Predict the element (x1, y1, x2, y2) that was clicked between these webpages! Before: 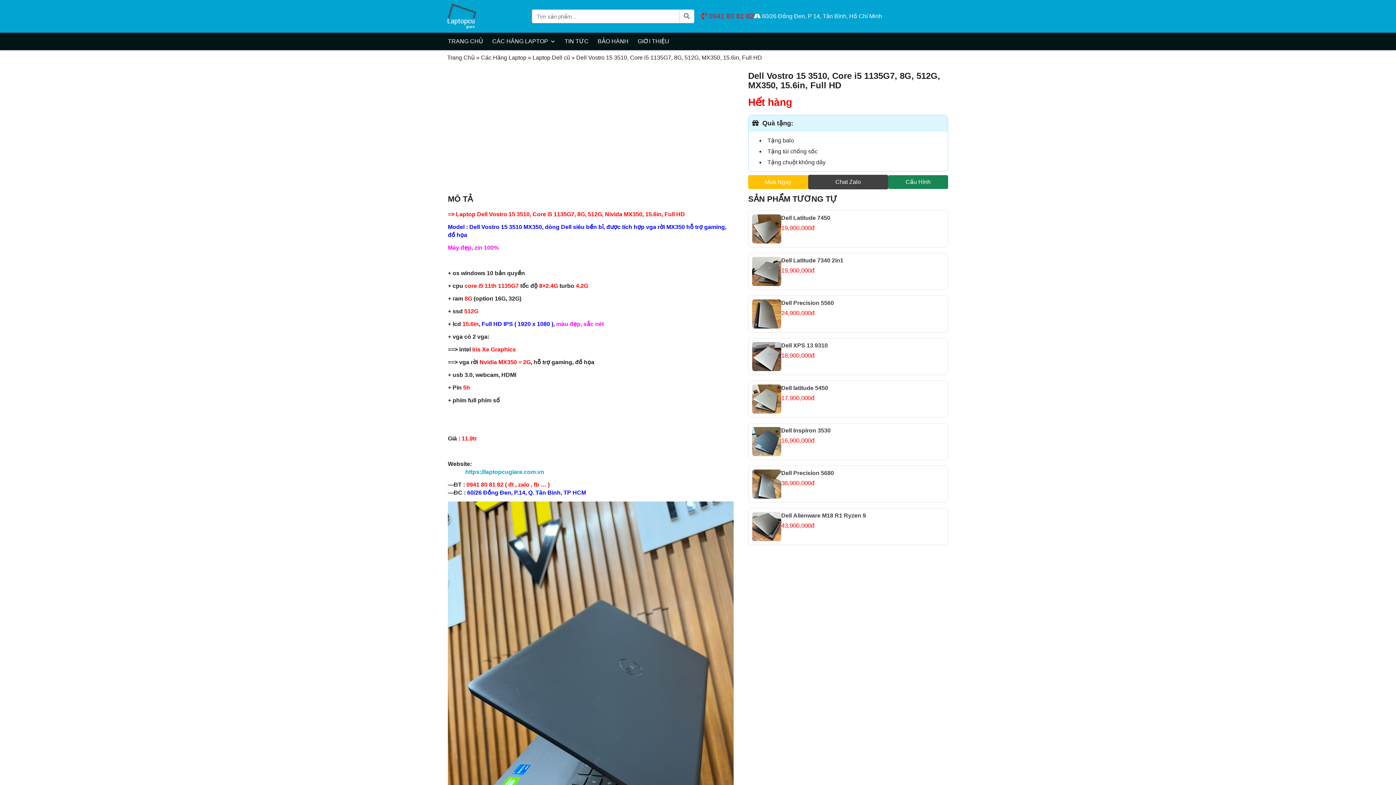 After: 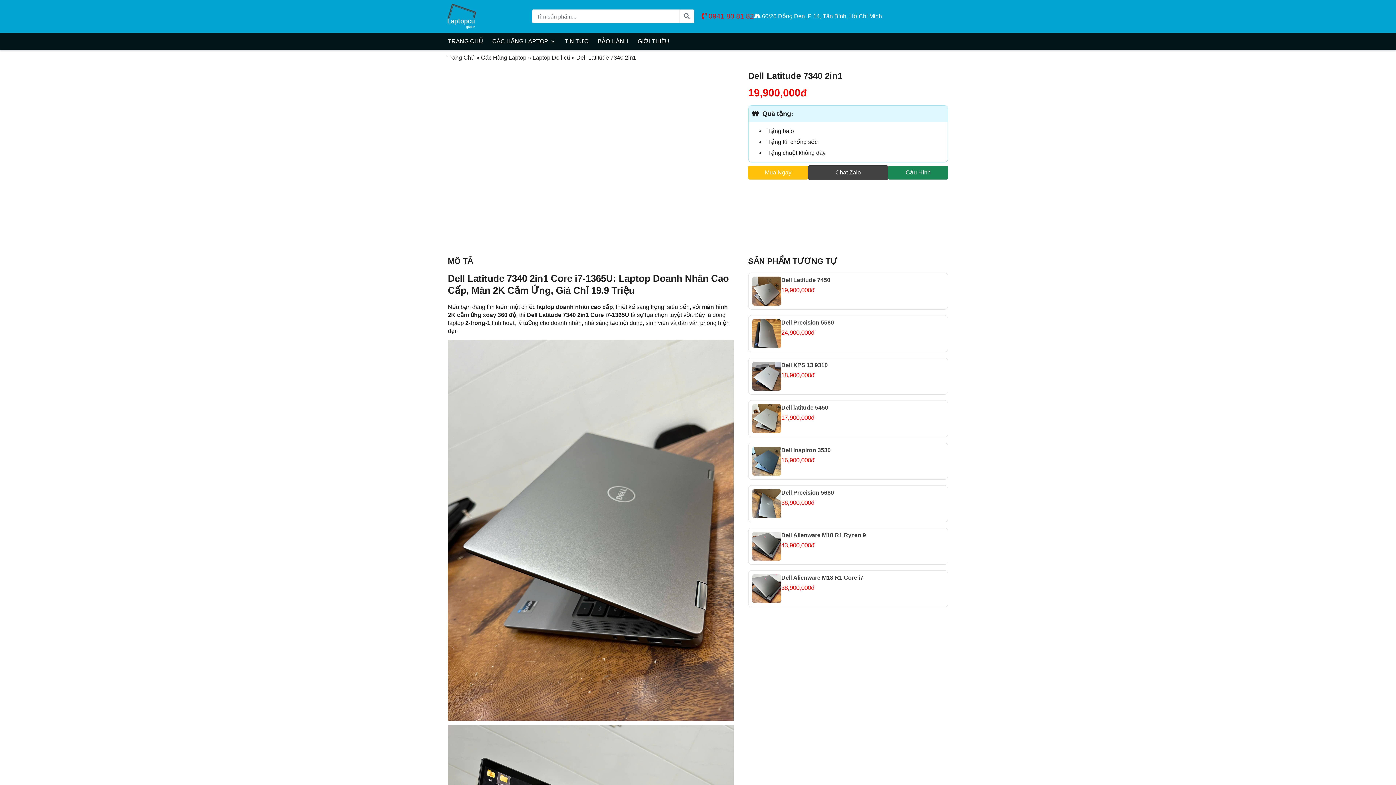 Action: bbox: (781, 257, 843, 263) label: Dell Latitude 7340 2in1